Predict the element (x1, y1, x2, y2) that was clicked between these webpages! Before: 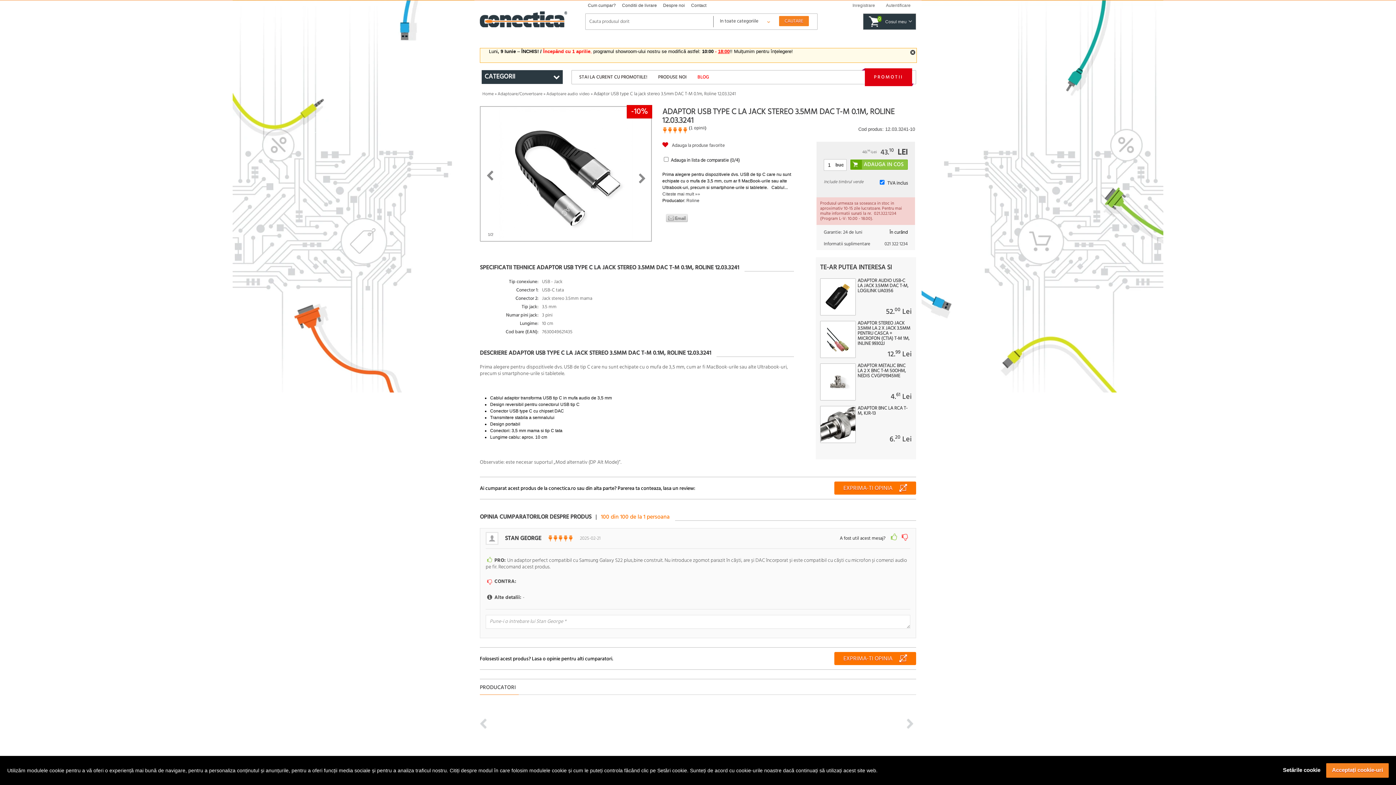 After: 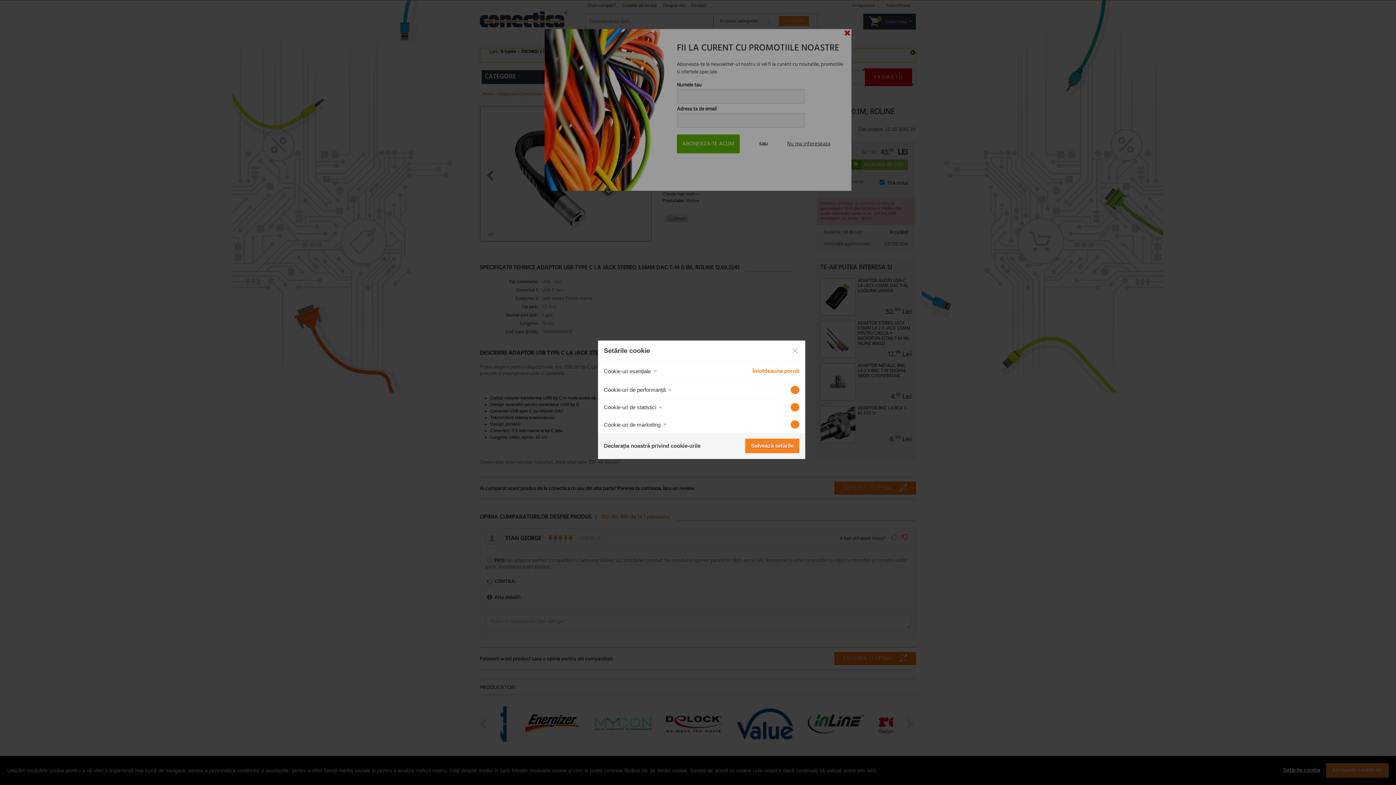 Action: bbox: (1277, 763, 1326, 778) label: Setările cookie